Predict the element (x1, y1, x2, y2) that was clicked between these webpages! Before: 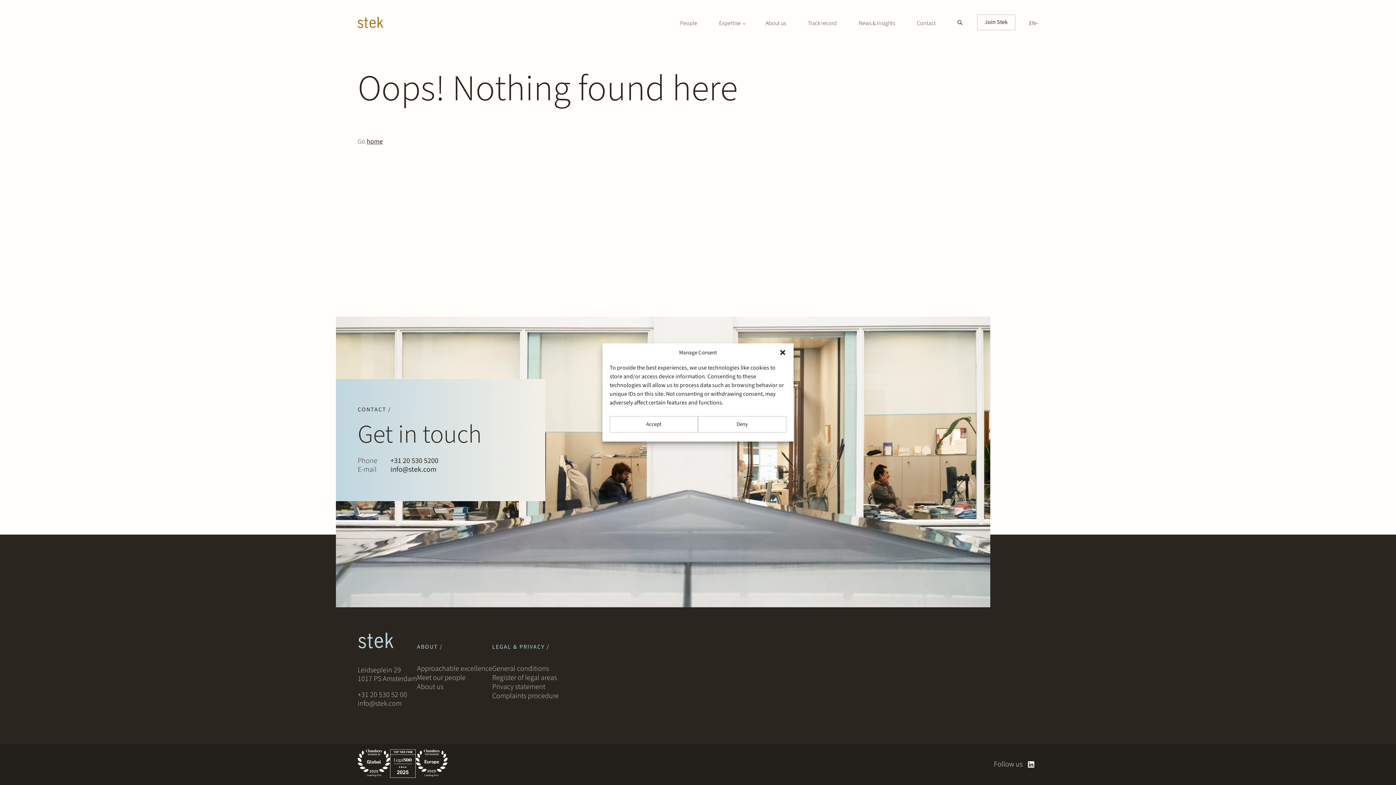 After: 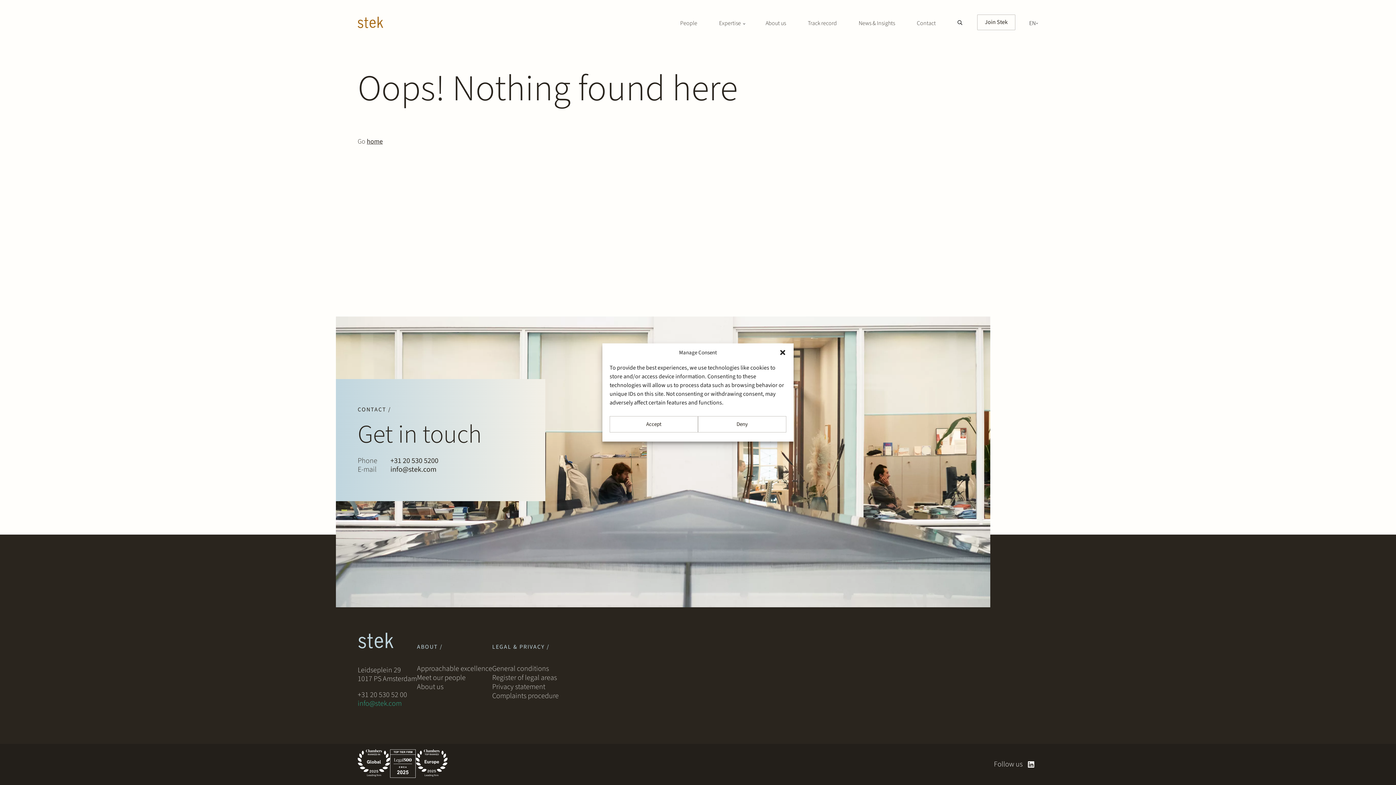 Action: bbox: (357, 698, 401, 709) label: info@stek.com